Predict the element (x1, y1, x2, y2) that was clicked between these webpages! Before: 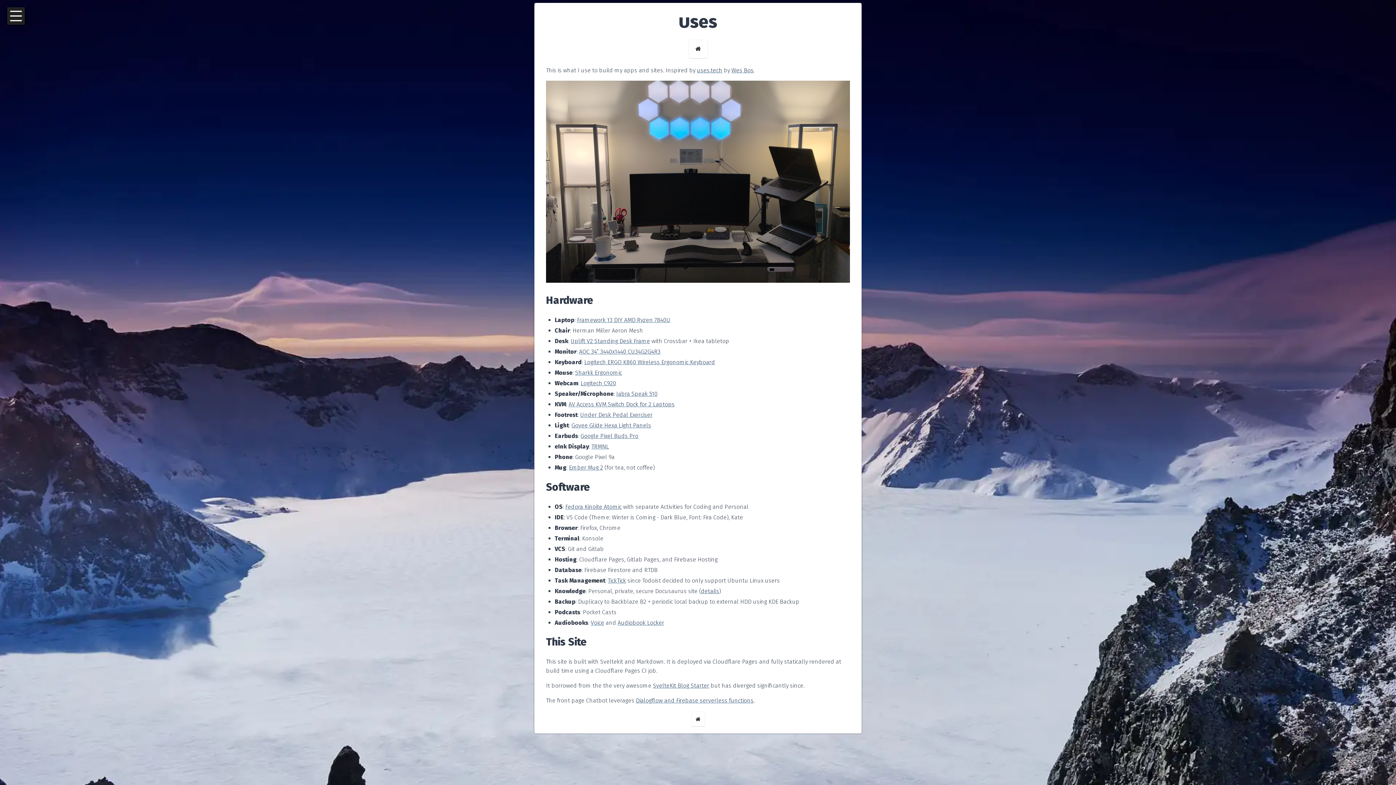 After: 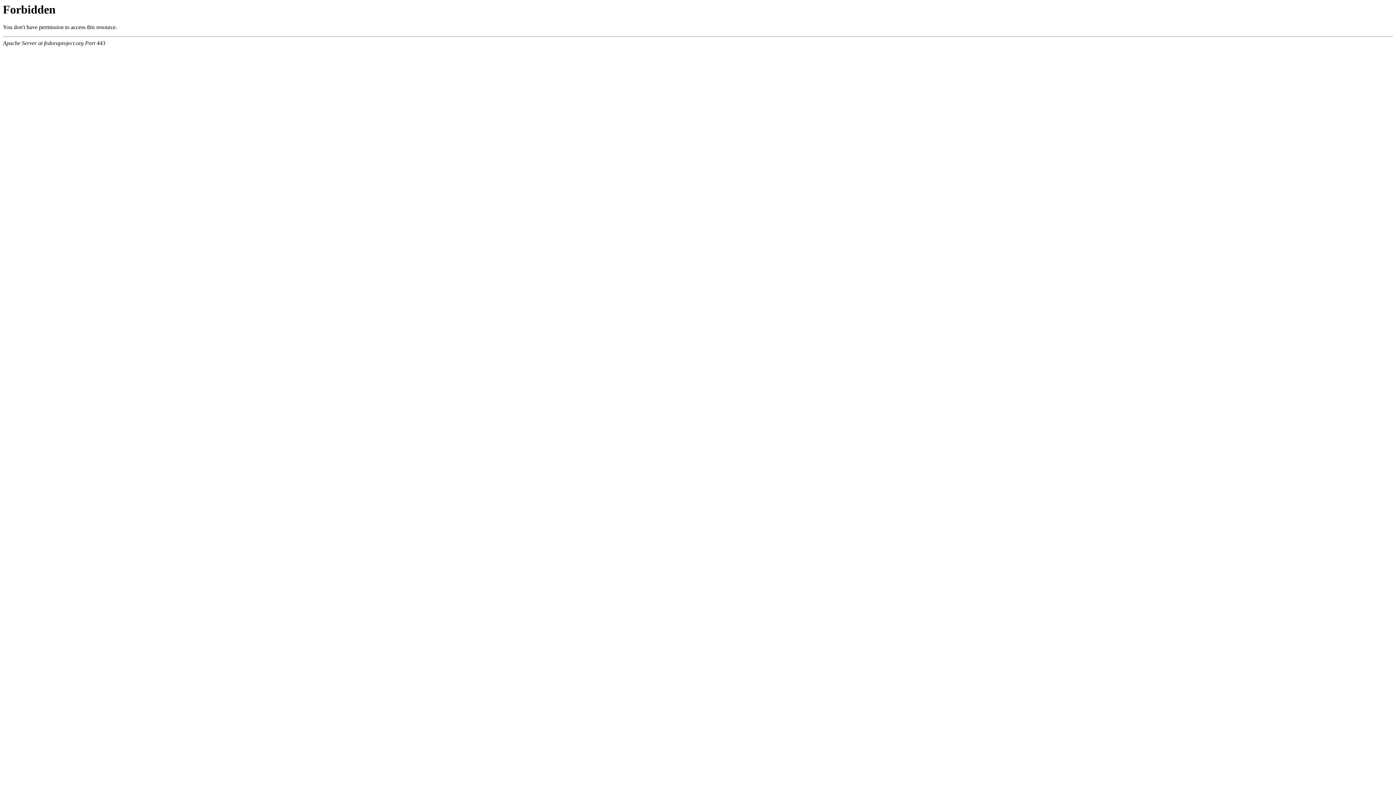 Action: bbox: (565, 503, 621, 510) label: Fedora Kinoite Atomic